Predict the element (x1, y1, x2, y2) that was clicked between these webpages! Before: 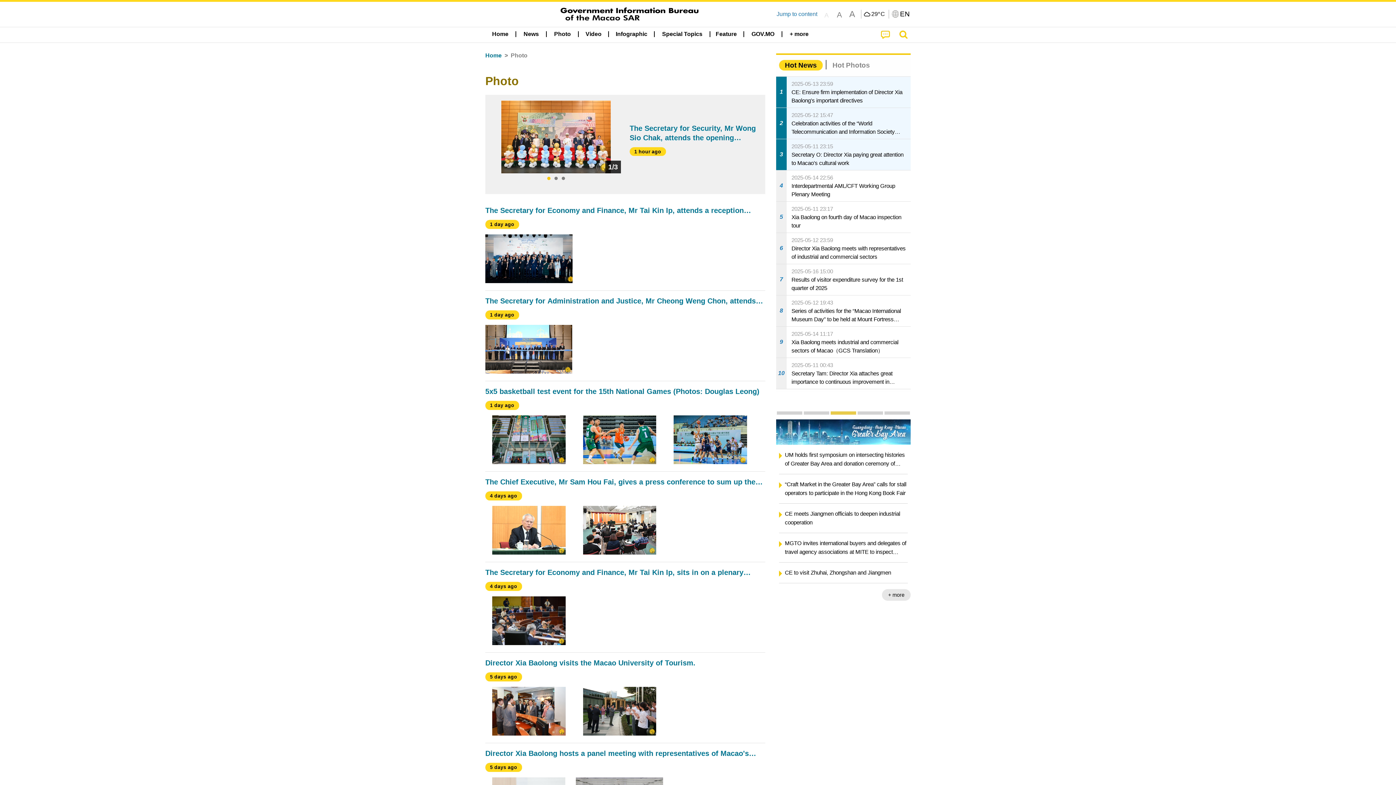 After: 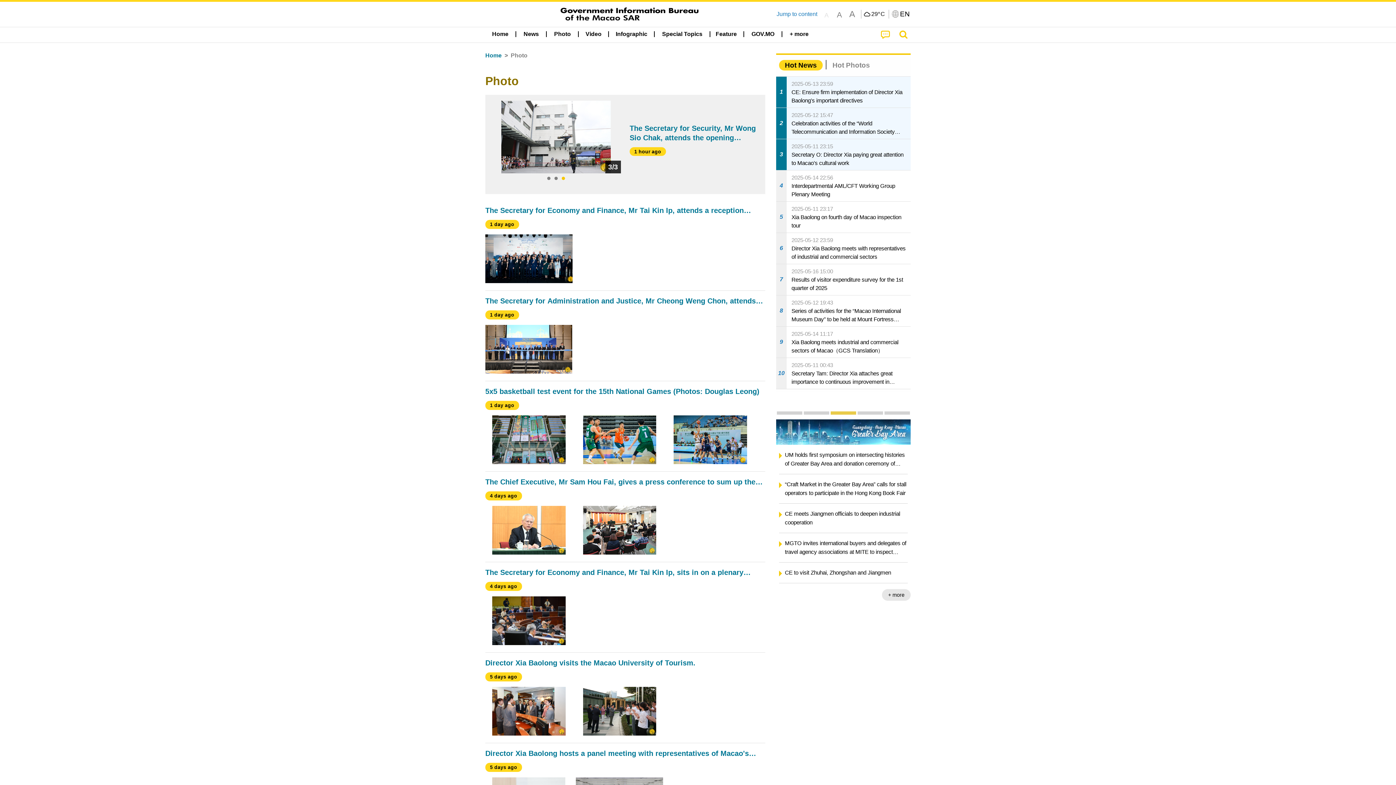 Action: bbox: (559, 175, 567, 182) label: 3 of 3